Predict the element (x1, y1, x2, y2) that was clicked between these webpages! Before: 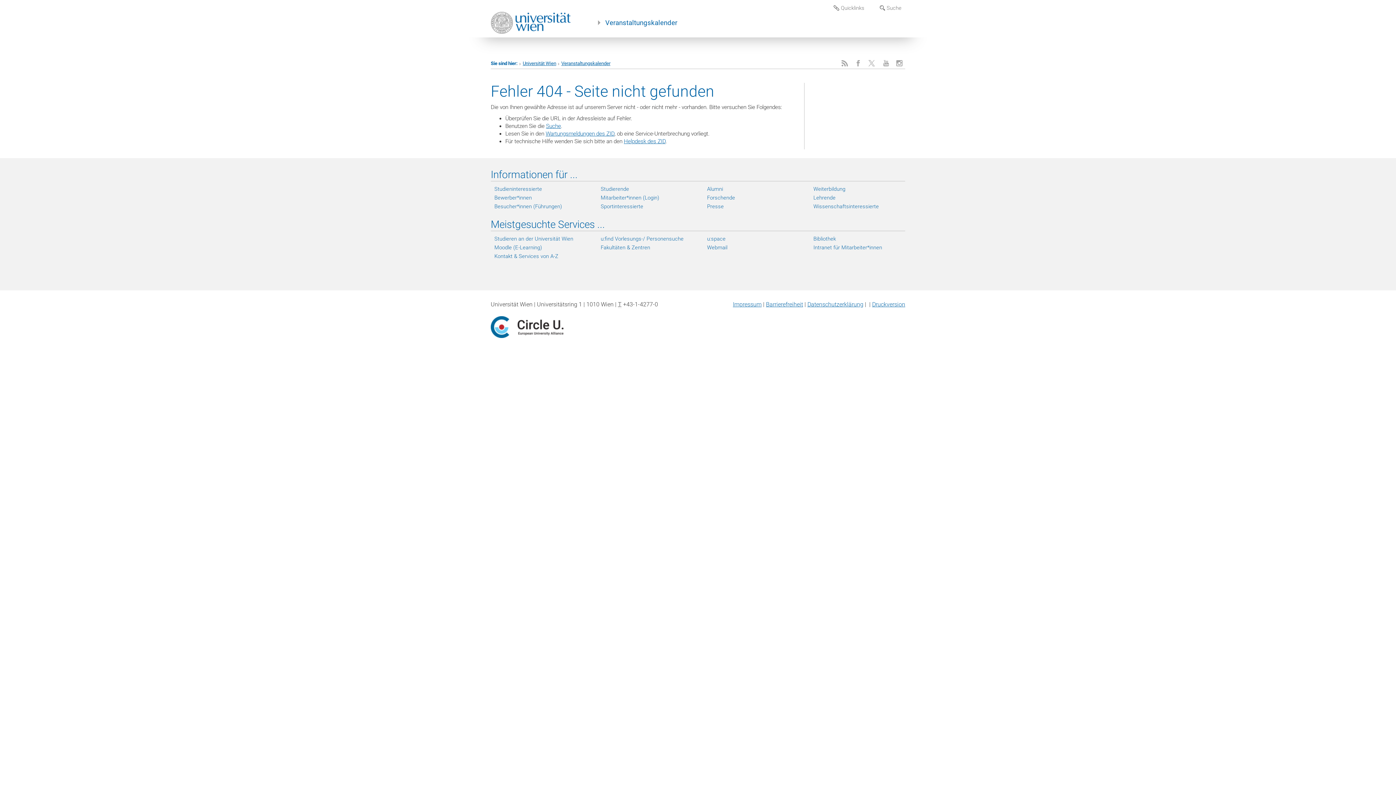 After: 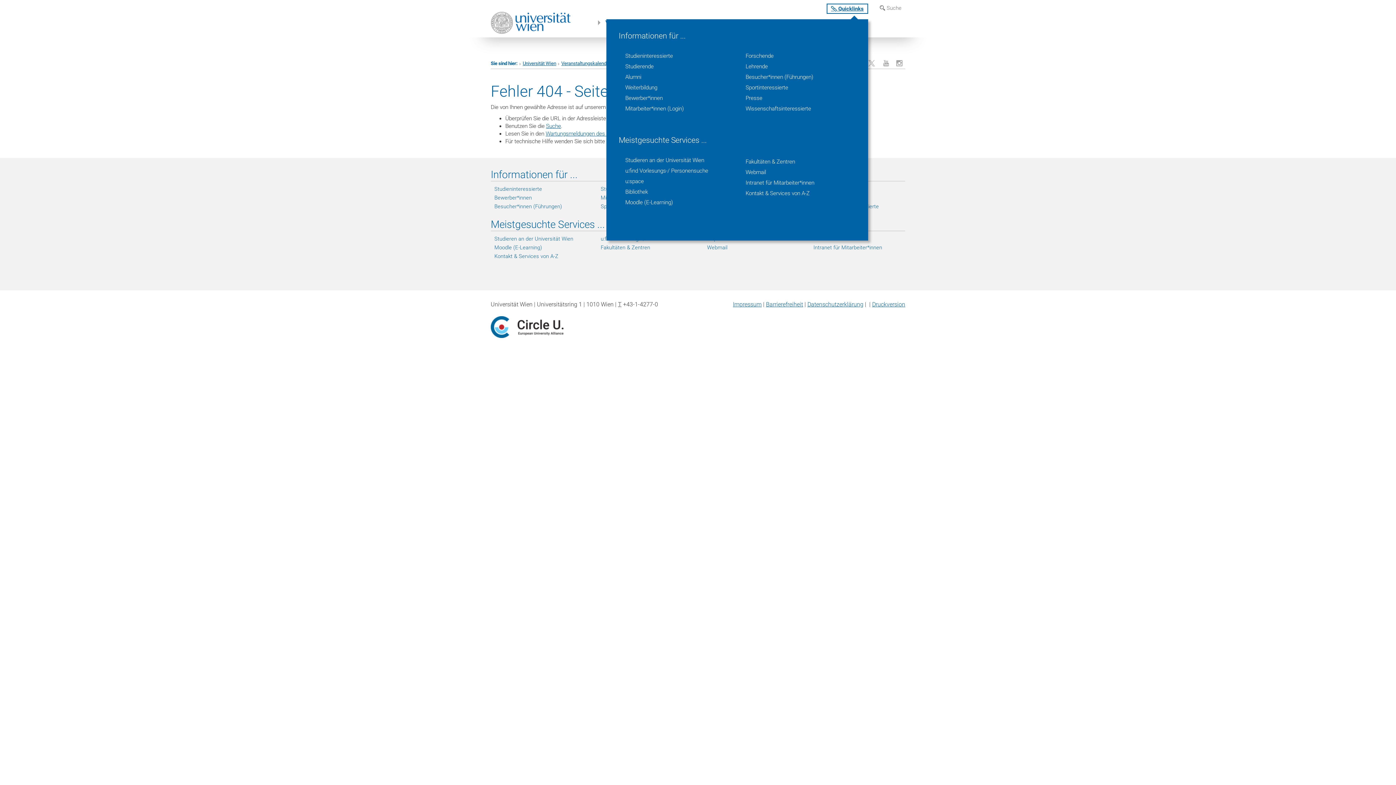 Action: label:  Quicklinks bbox: (830, 3, 868, 12)